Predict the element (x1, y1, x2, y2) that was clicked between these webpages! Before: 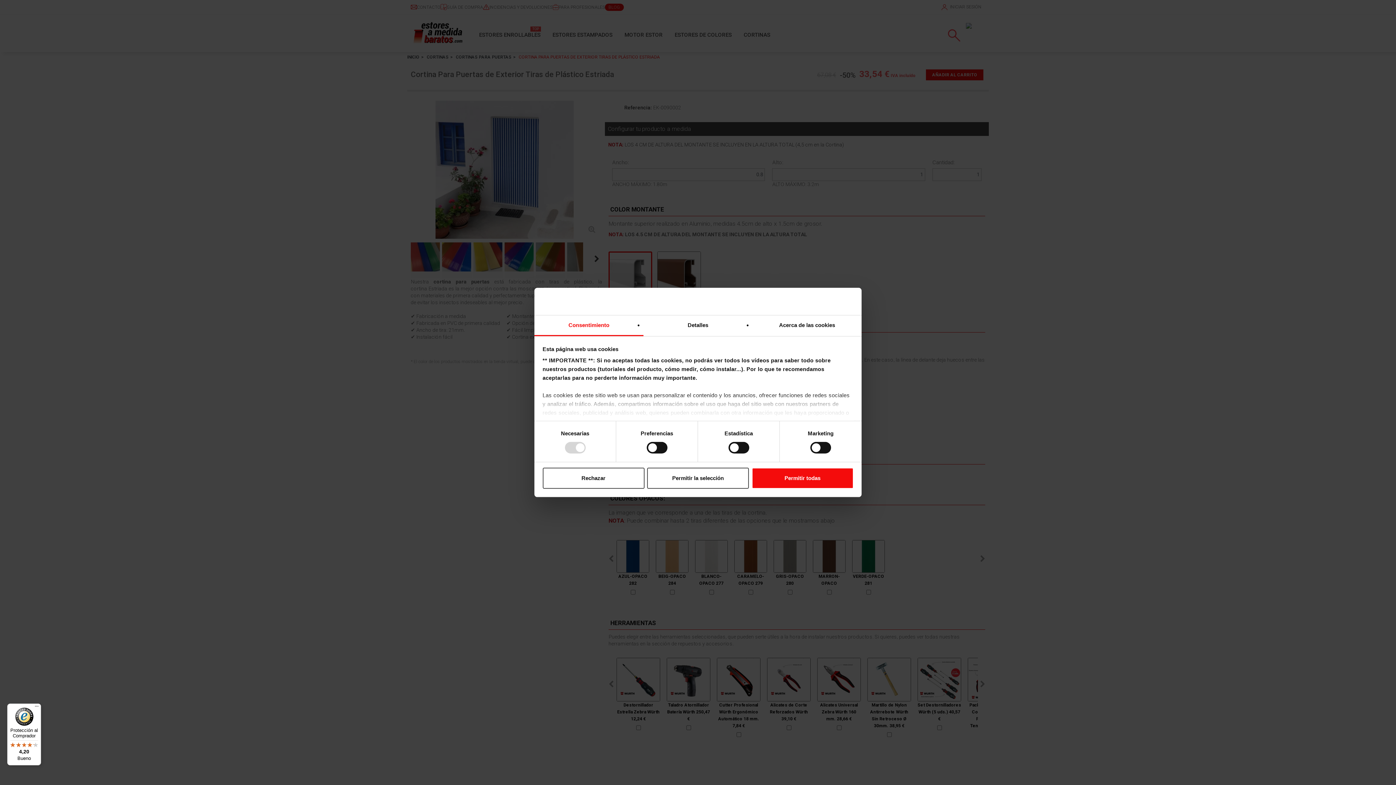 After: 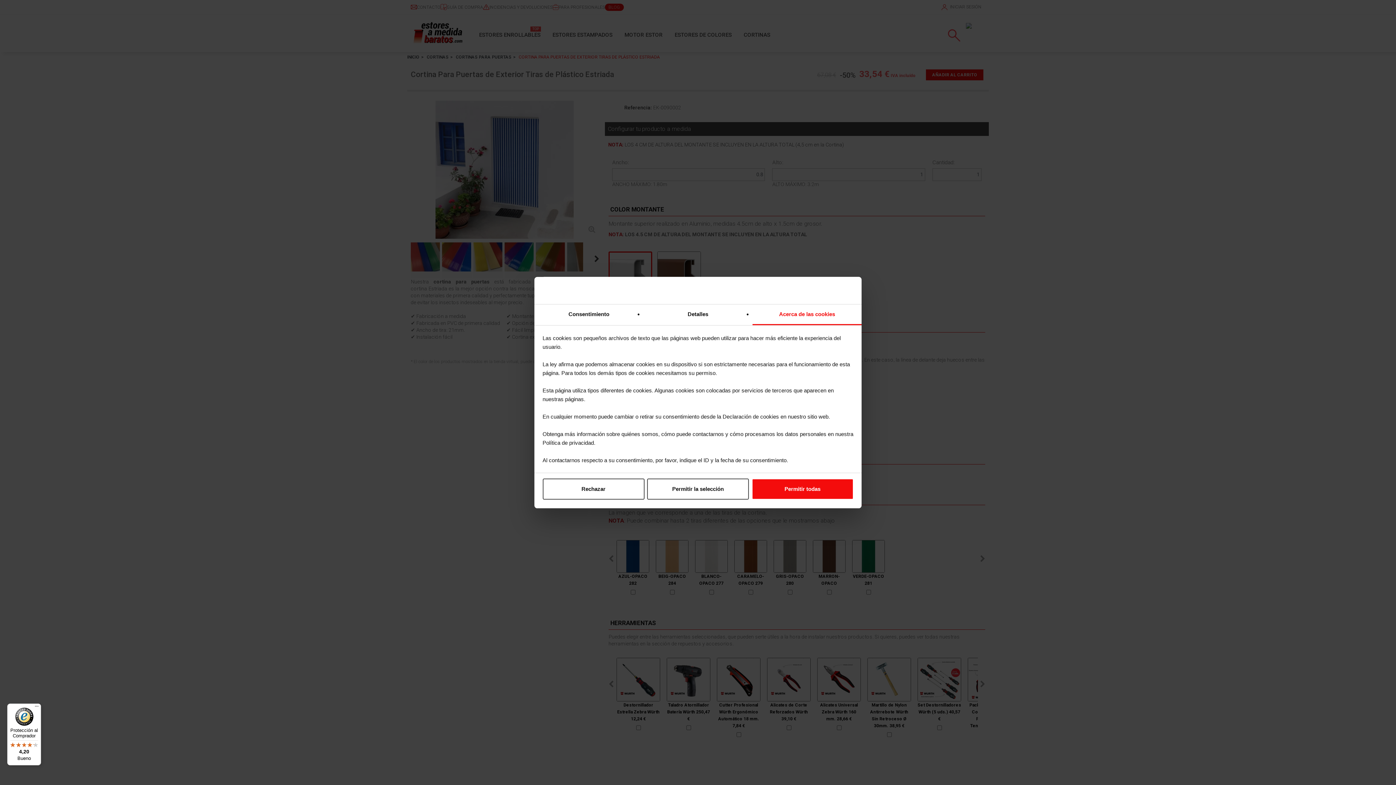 Action: bbox: (752, 315, 861, 336) label: Acerca de las cookies